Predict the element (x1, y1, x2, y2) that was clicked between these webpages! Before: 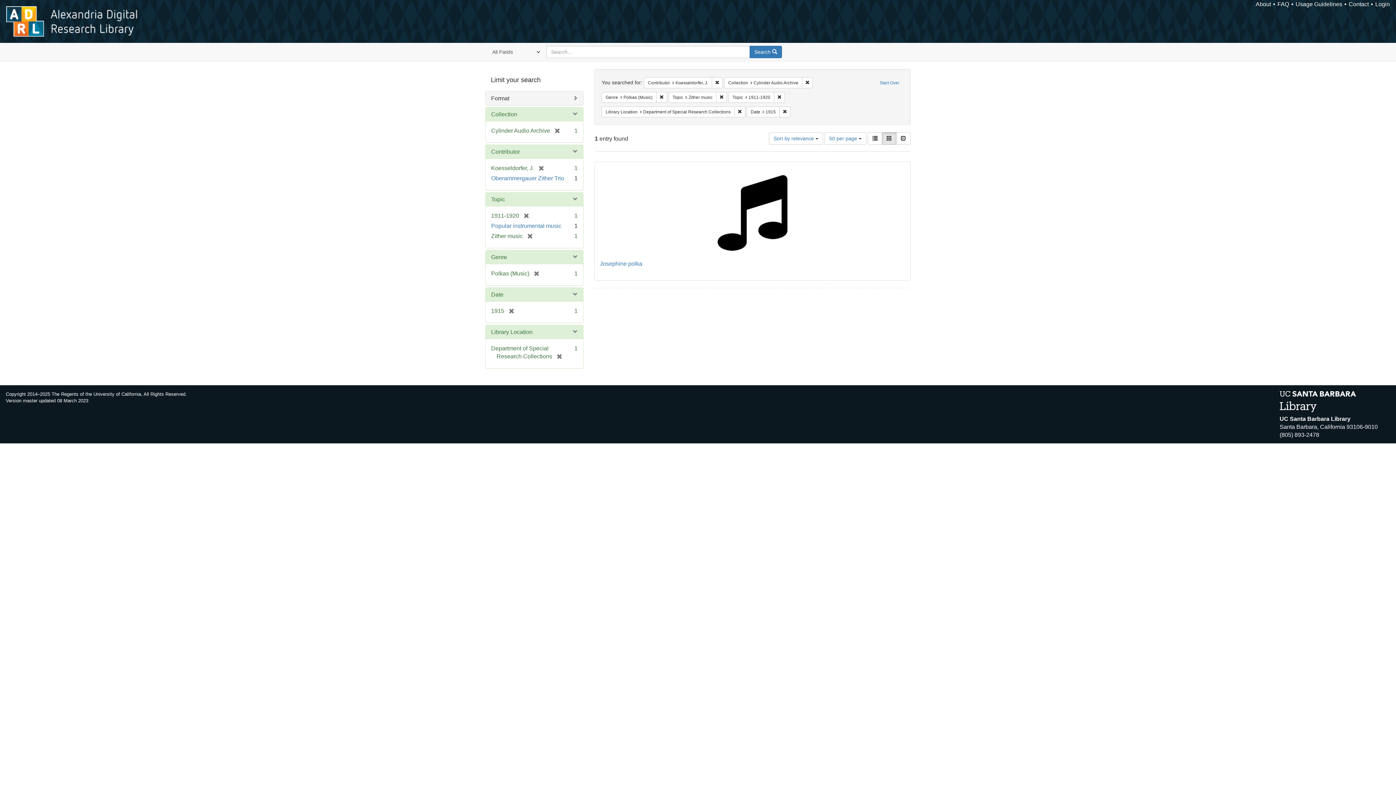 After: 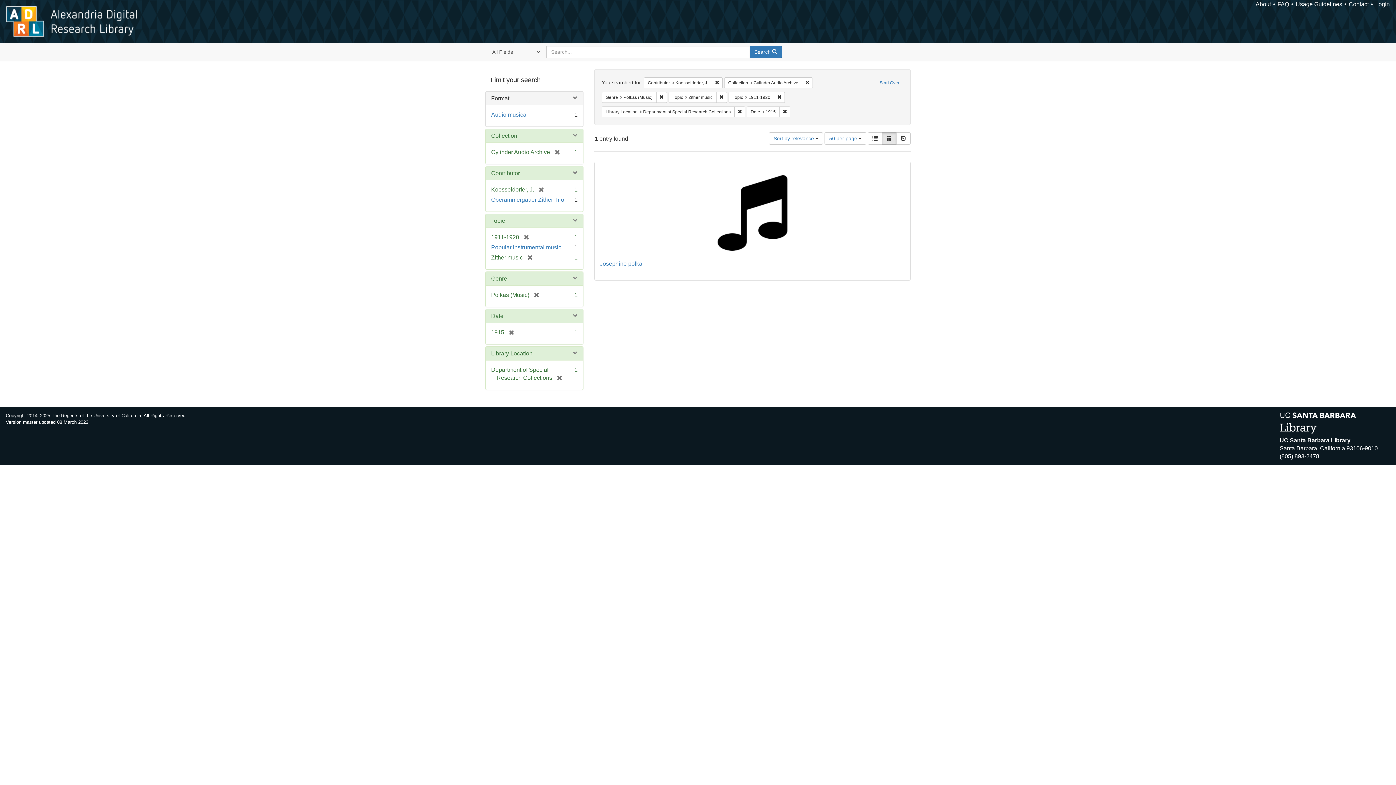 Action: bbox: (491, 95, 509, 101) label: Format